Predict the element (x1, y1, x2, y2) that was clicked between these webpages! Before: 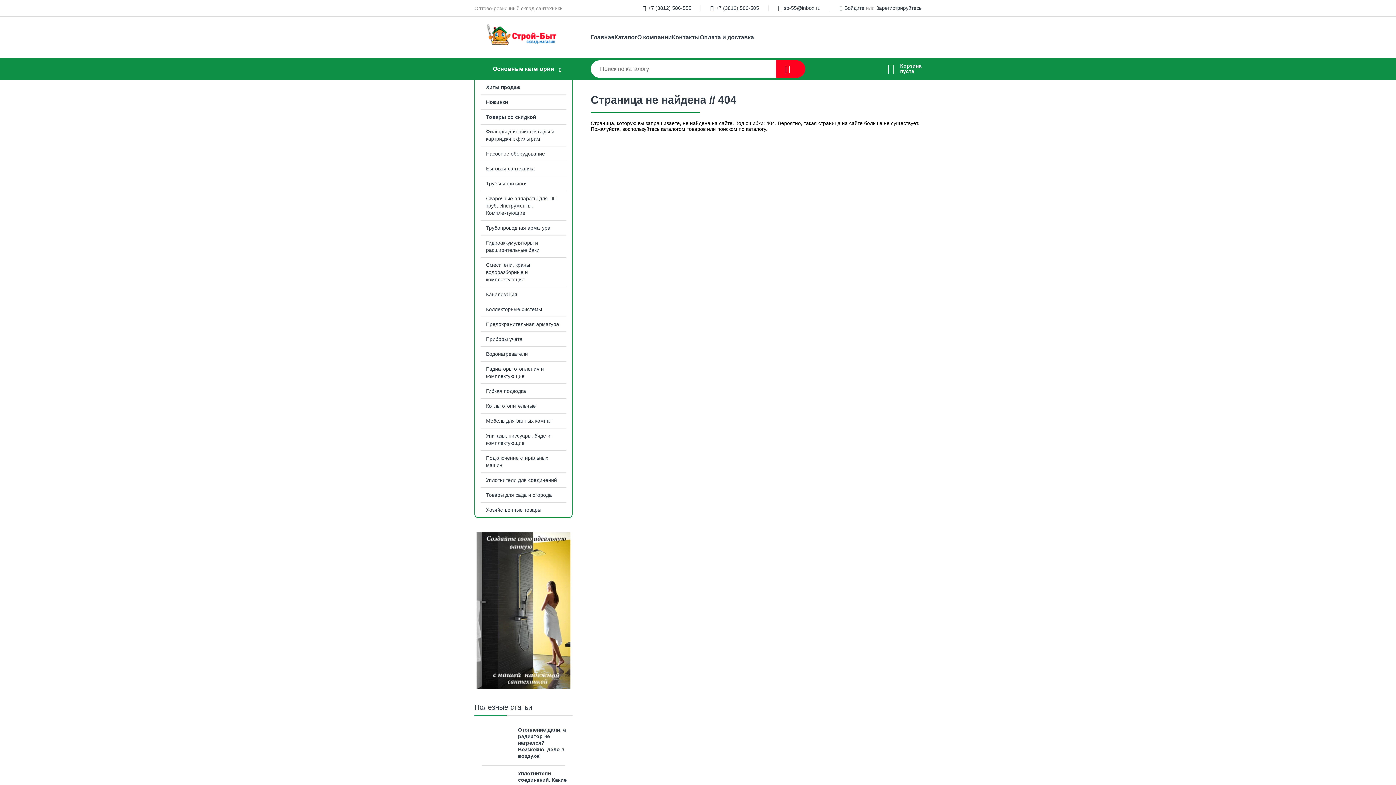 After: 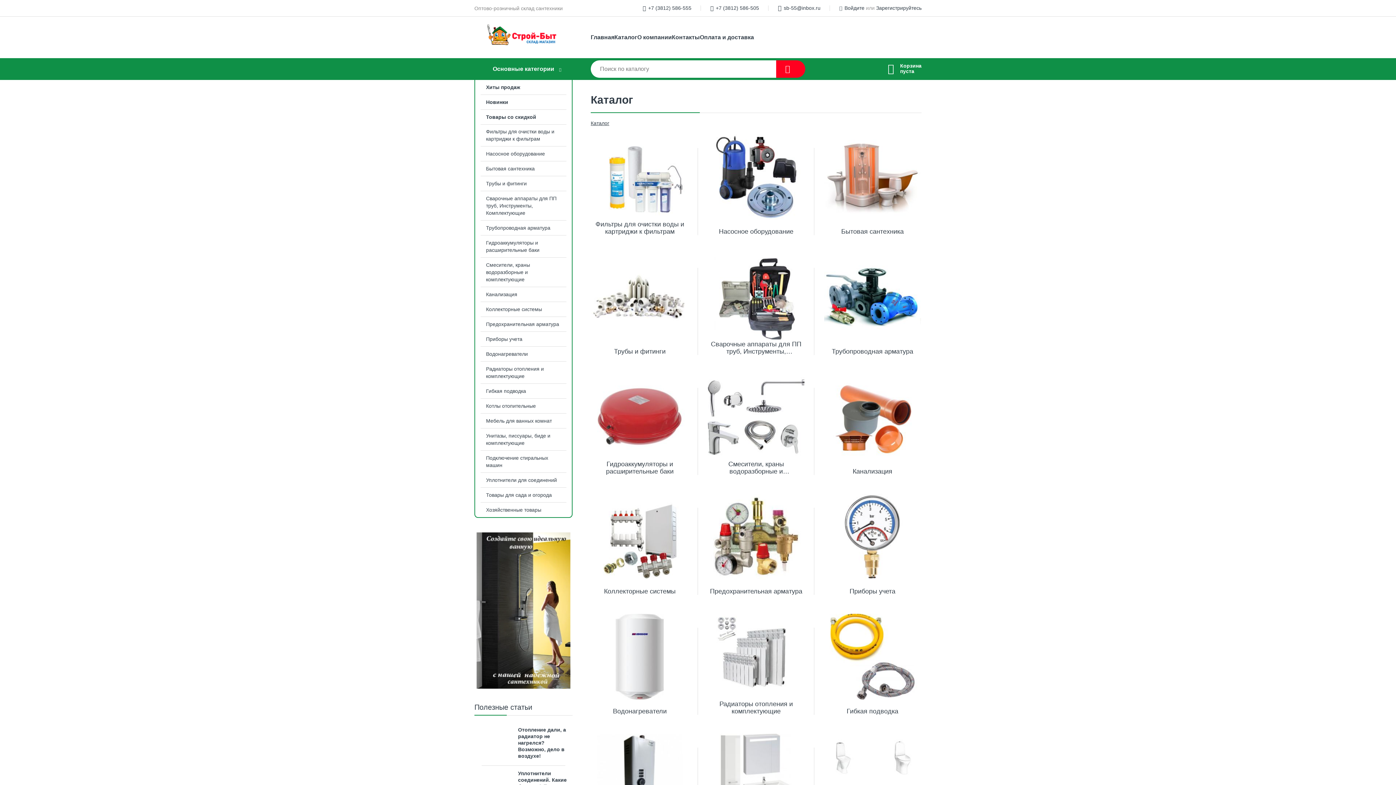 Action: bbox: (614, 33, 637, 41) label: Каталог